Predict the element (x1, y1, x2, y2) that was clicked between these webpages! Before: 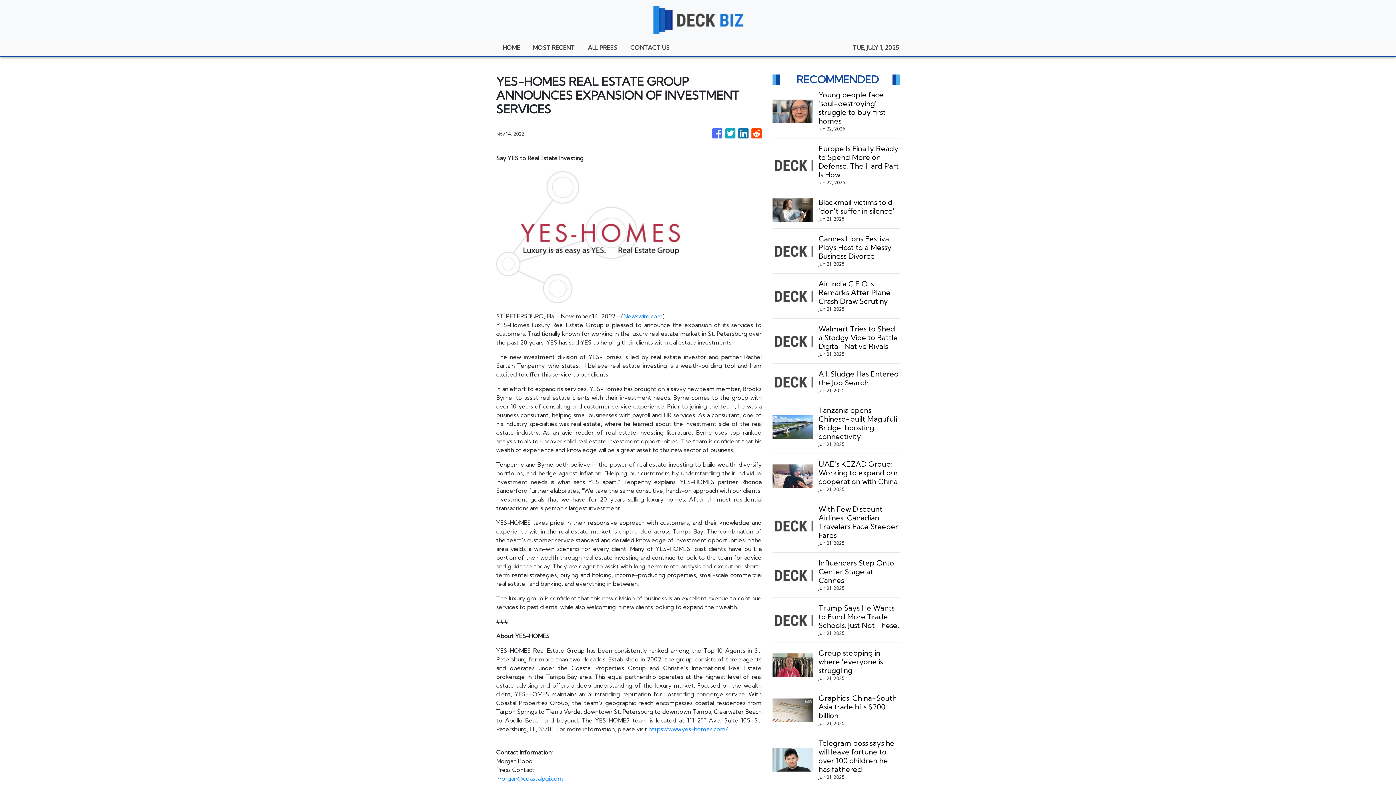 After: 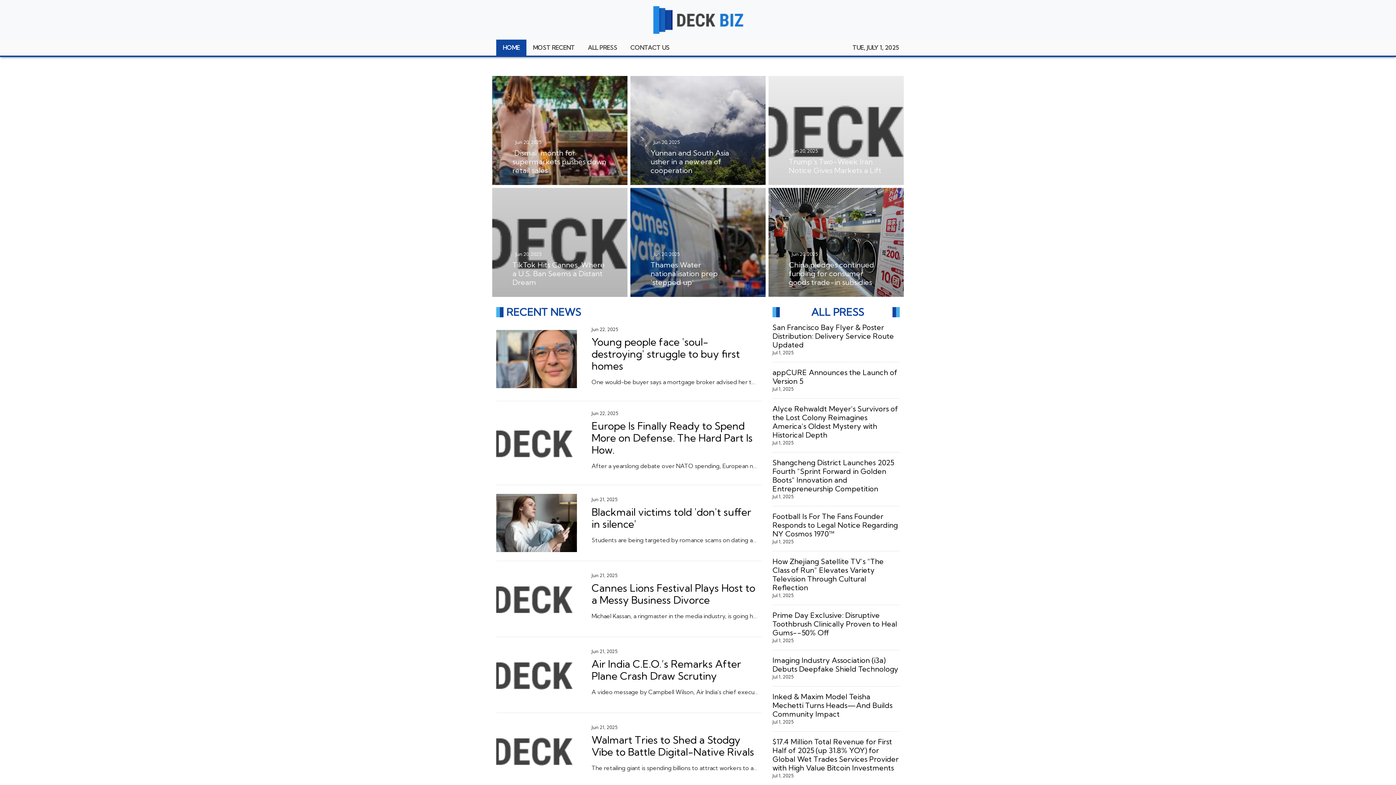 Action: bbox: (652, 5, 744, 33)